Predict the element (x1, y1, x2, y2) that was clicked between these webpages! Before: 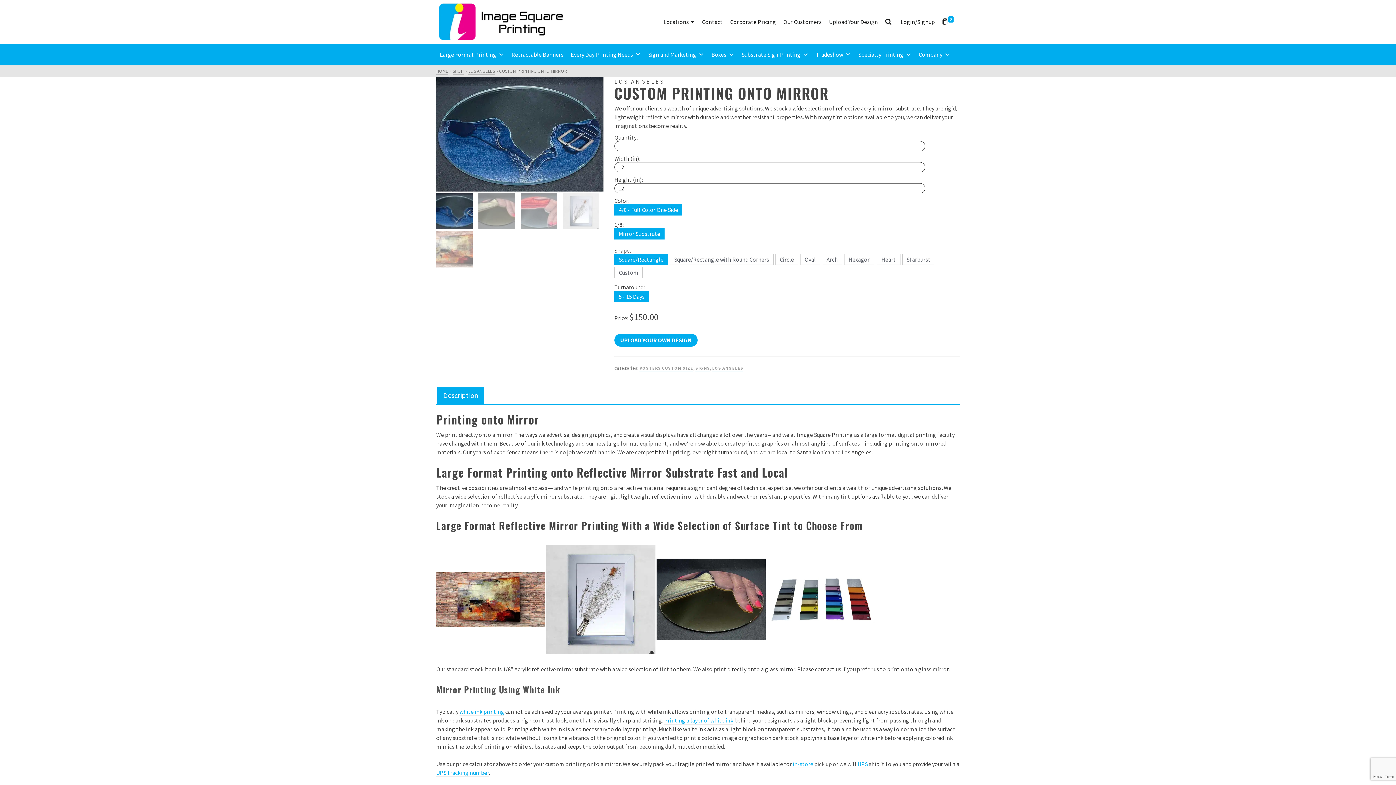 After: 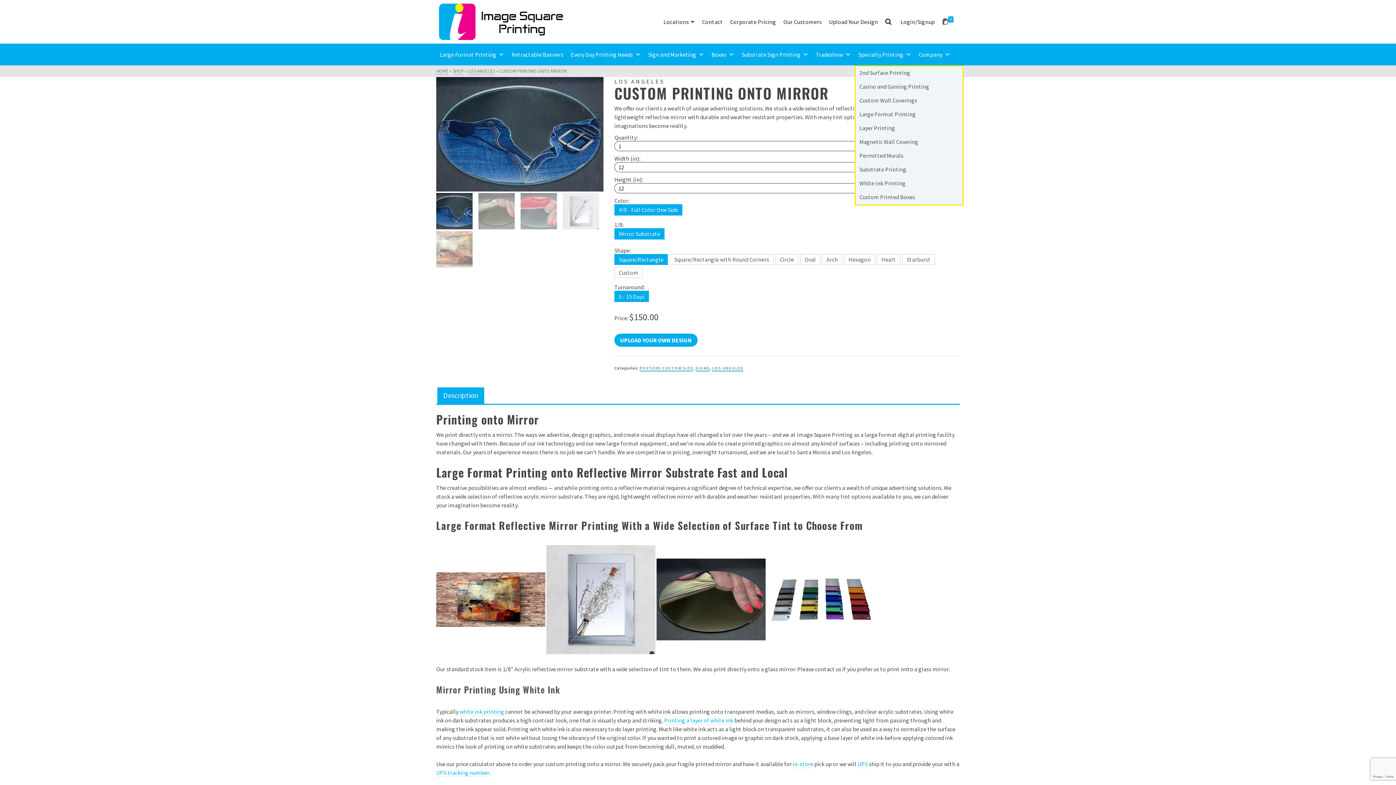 Action: label: Specialty Printing bbox: (854, 43, 915, 65)